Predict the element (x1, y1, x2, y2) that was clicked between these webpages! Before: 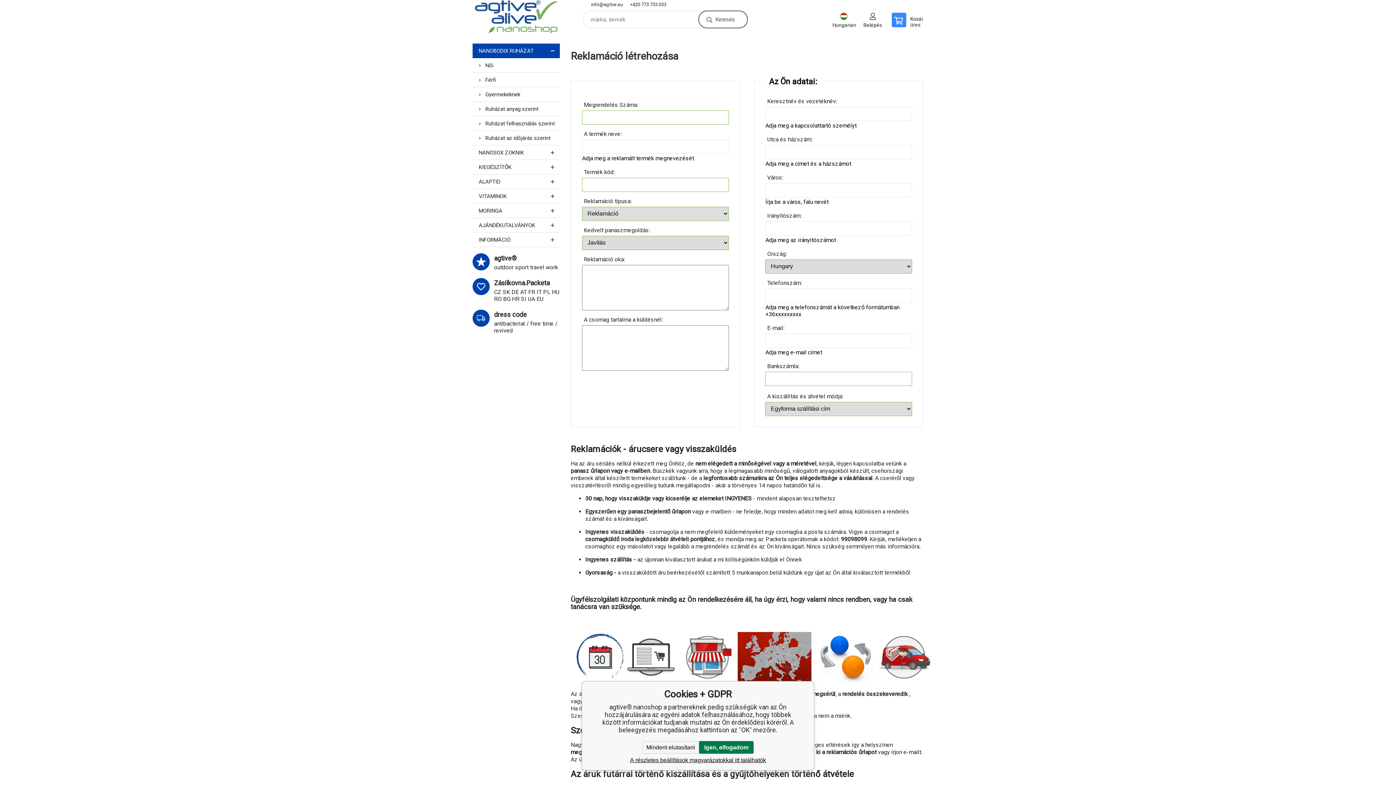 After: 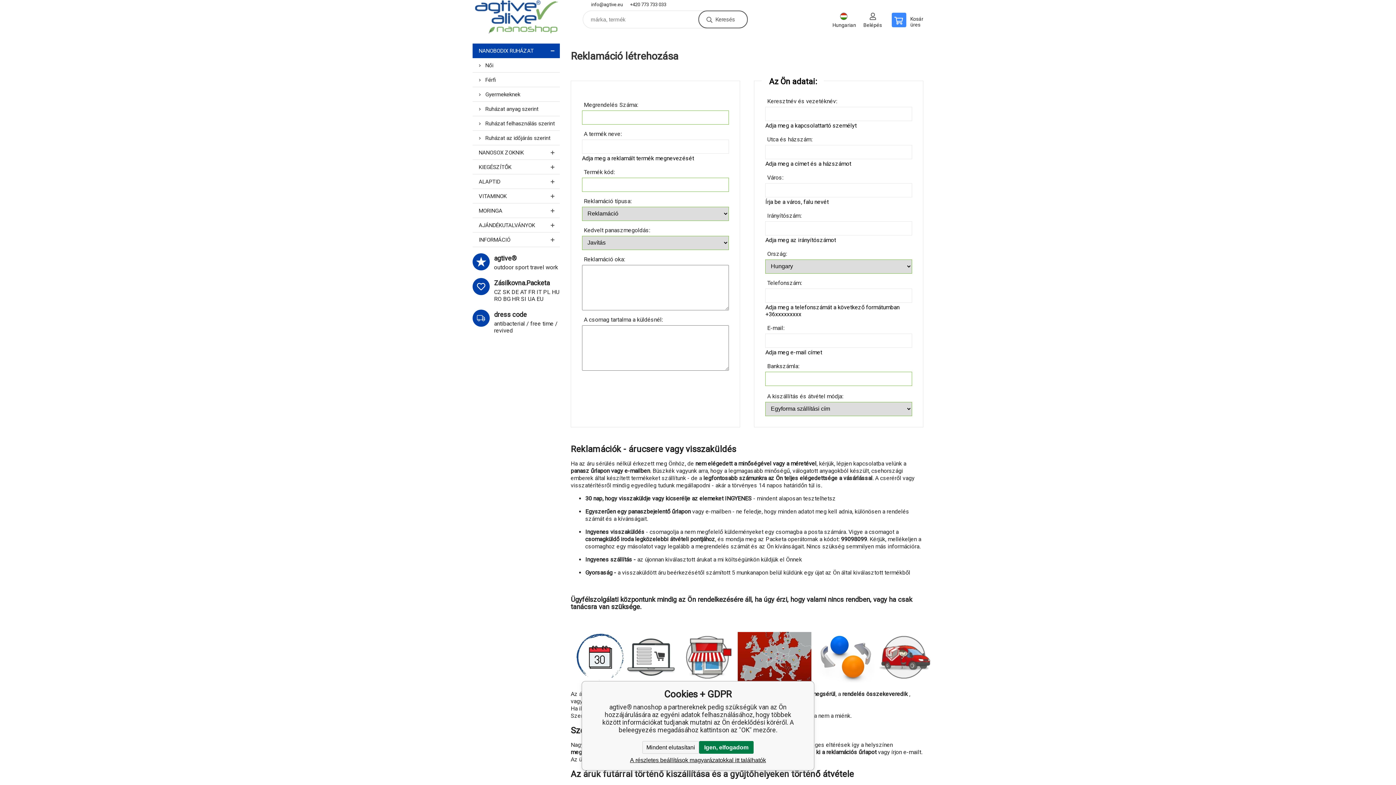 Action: label: agtive®
outdoor sport travel work bbox: (472, 253, 560, 270)